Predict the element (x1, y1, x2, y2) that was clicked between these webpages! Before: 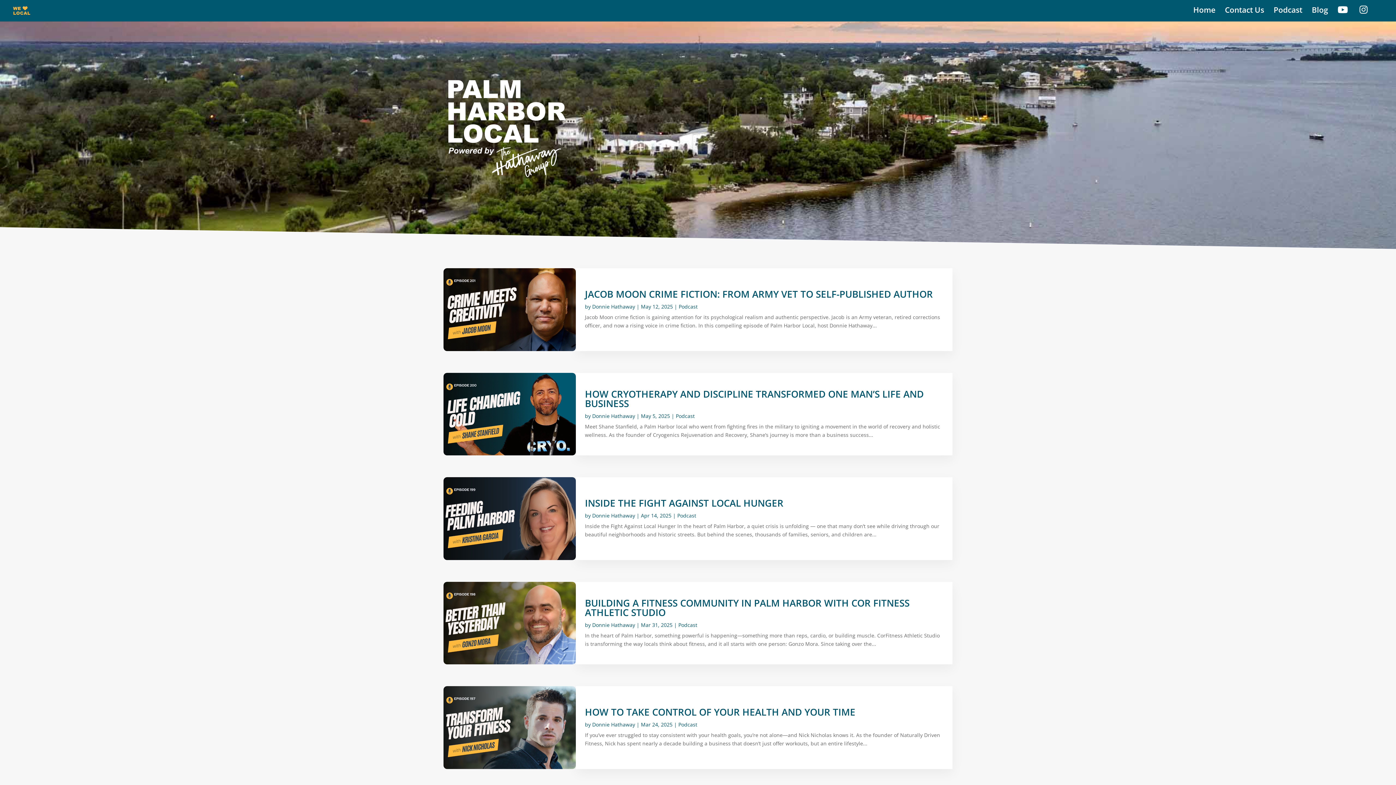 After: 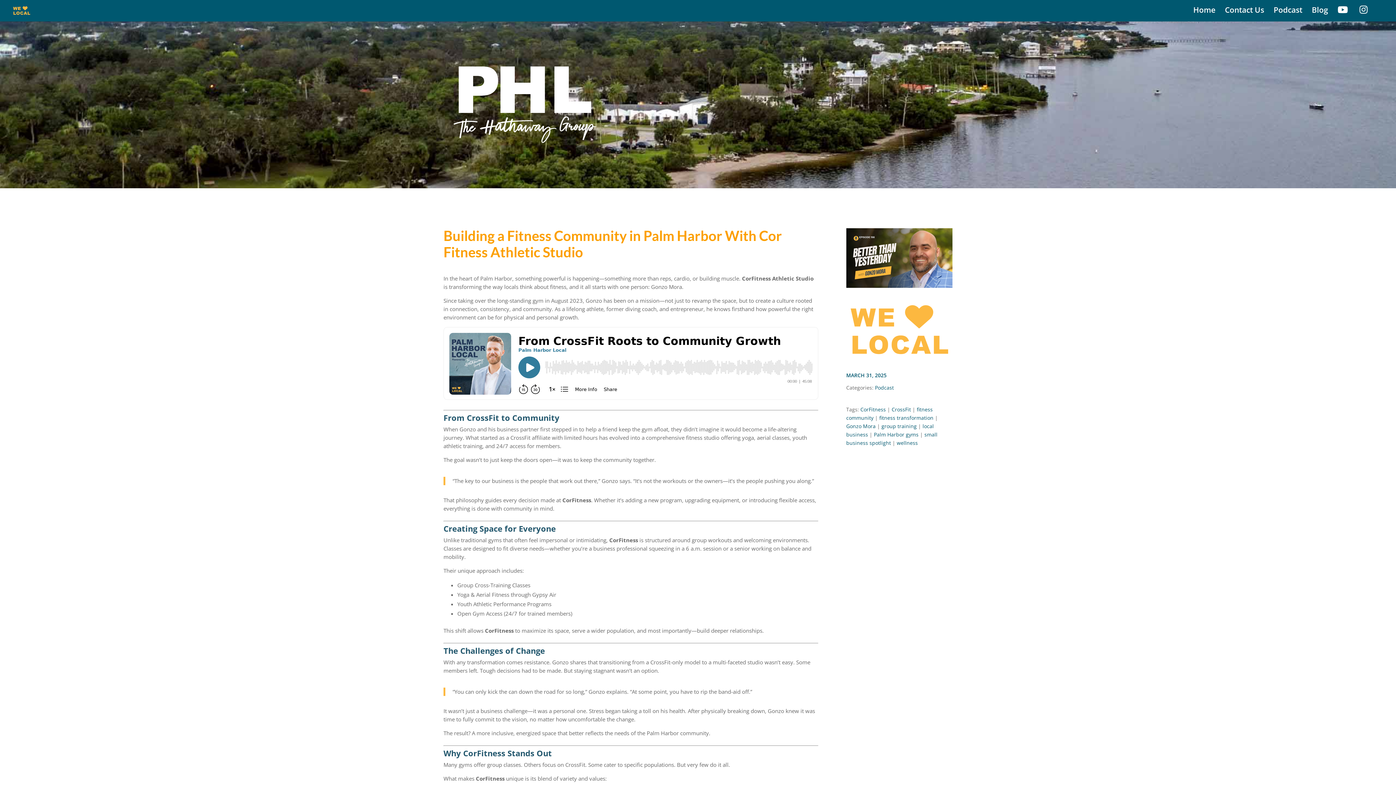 Action: bbox: (585, 596, 909, 619) label: BUILDING A FITNESS COMMUNITY IN PALM HARBOR WITH COR FITNESS ATHLETIC STUDIO